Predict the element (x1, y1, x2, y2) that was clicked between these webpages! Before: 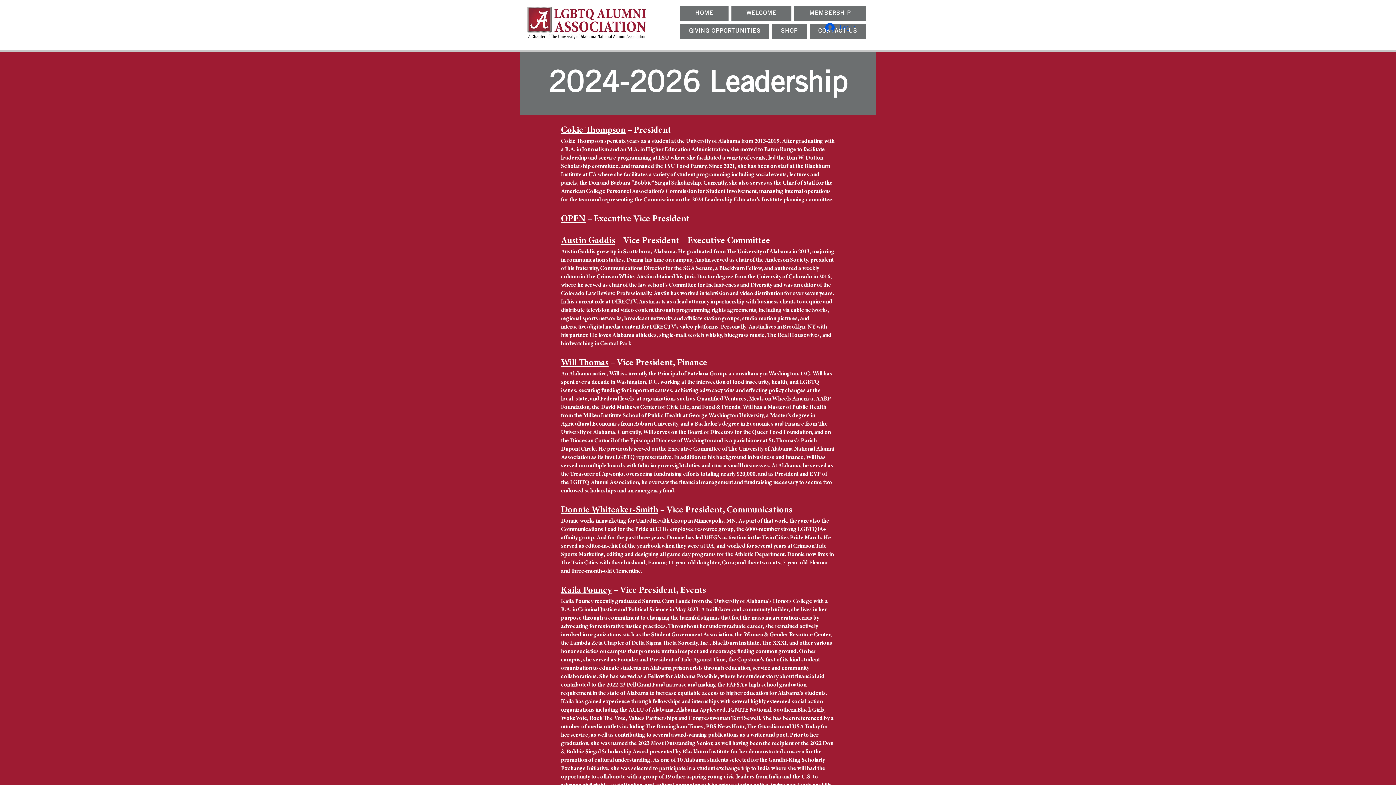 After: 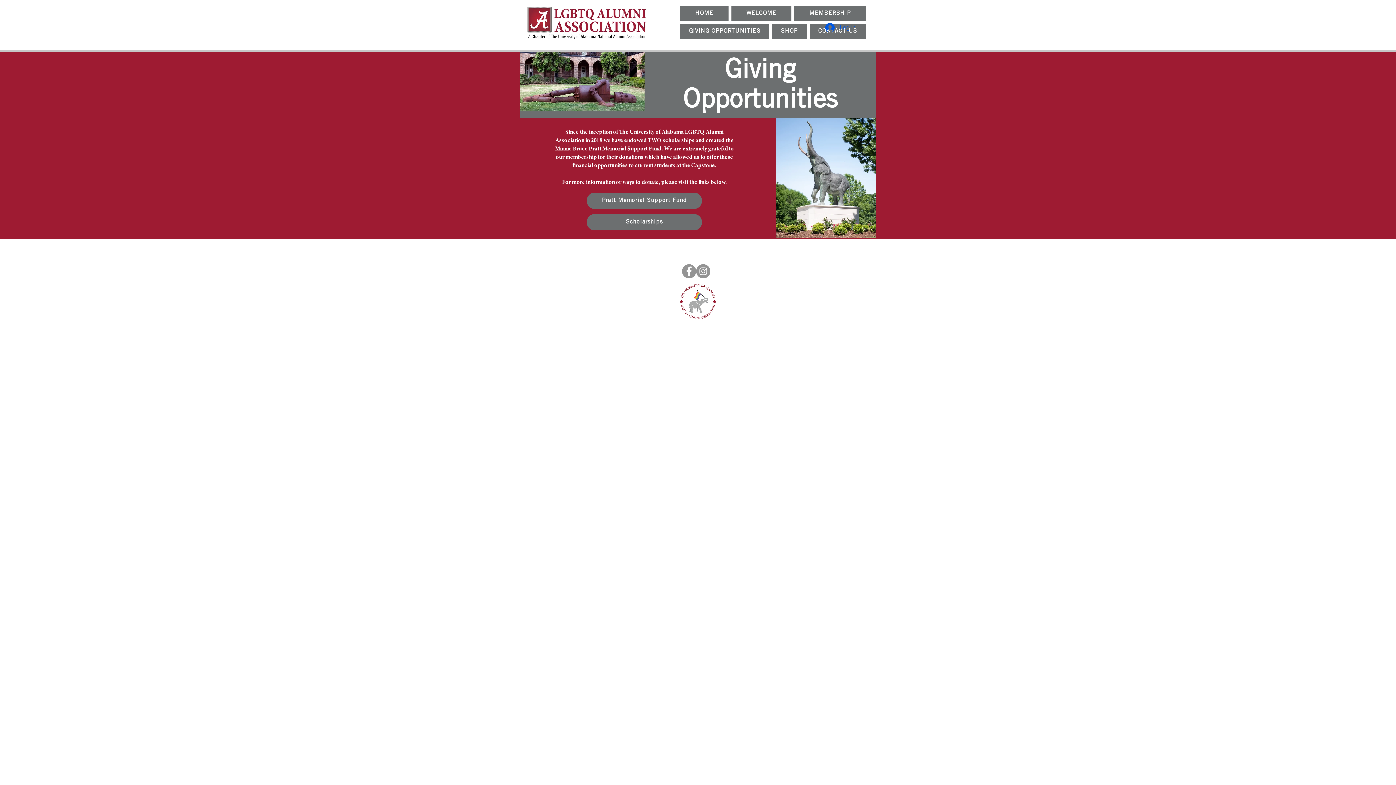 Action: bbox: (680, 24, 769, 38) label: GIVING OPPORTUNITIES